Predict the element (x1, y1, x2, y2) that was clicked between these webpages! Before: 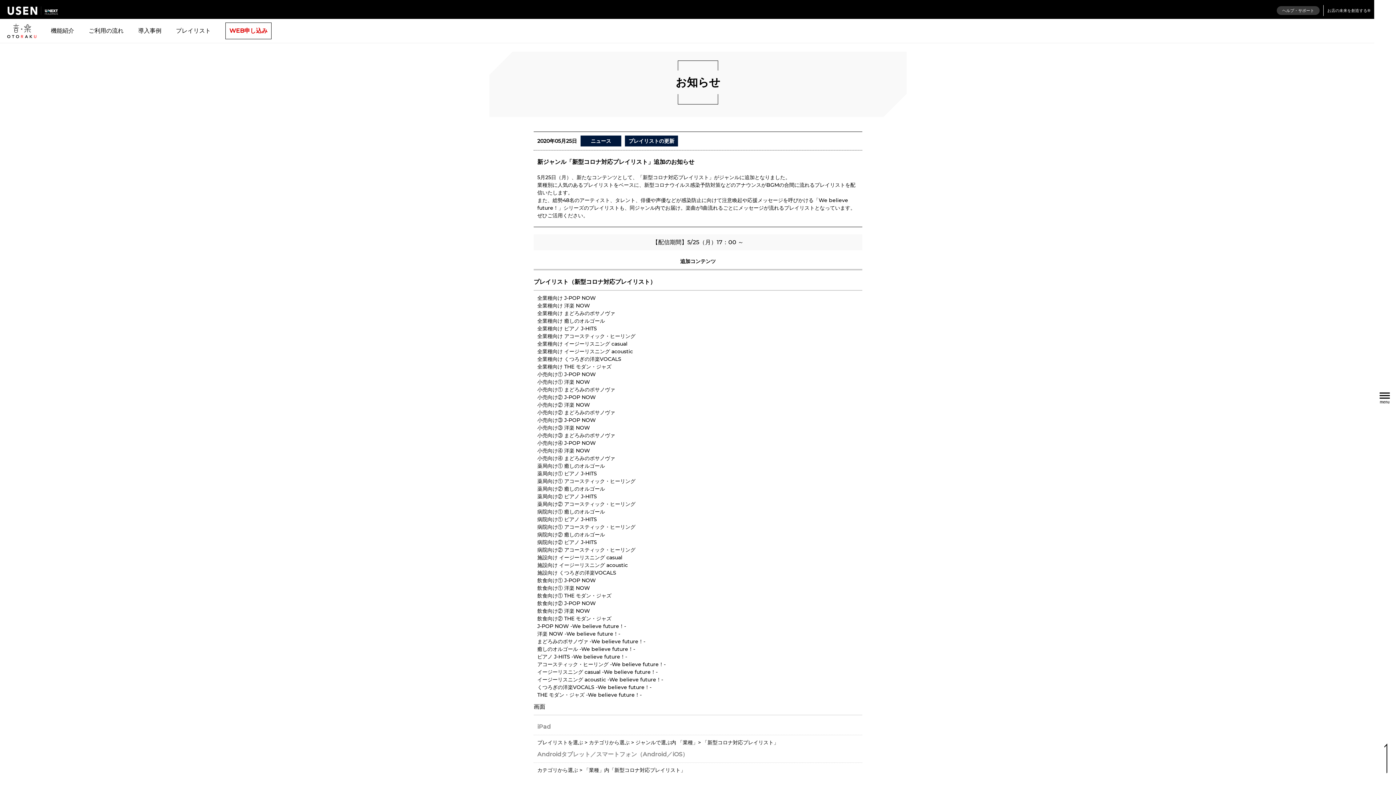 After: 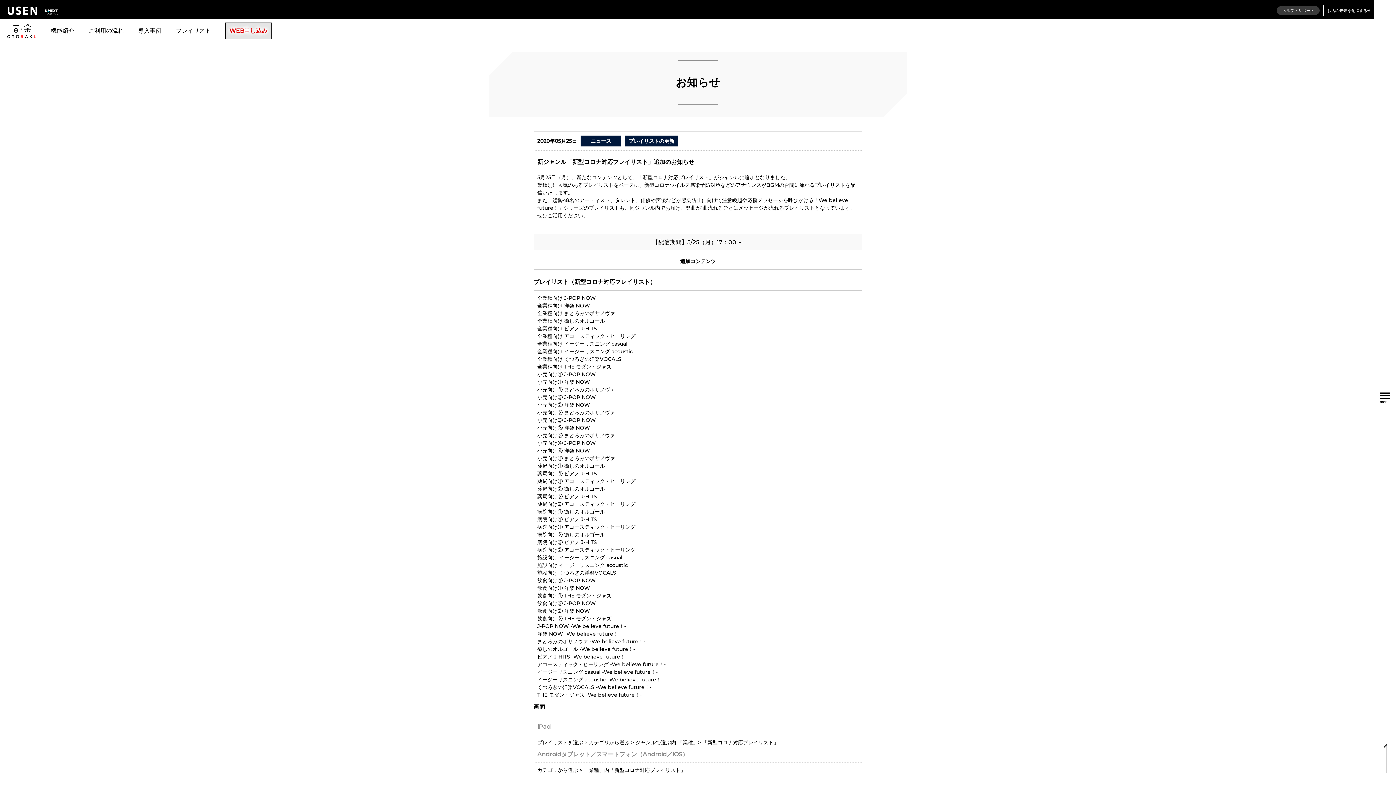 Action: label: WEB申し込み bbox: (229, 27, 267, 34)